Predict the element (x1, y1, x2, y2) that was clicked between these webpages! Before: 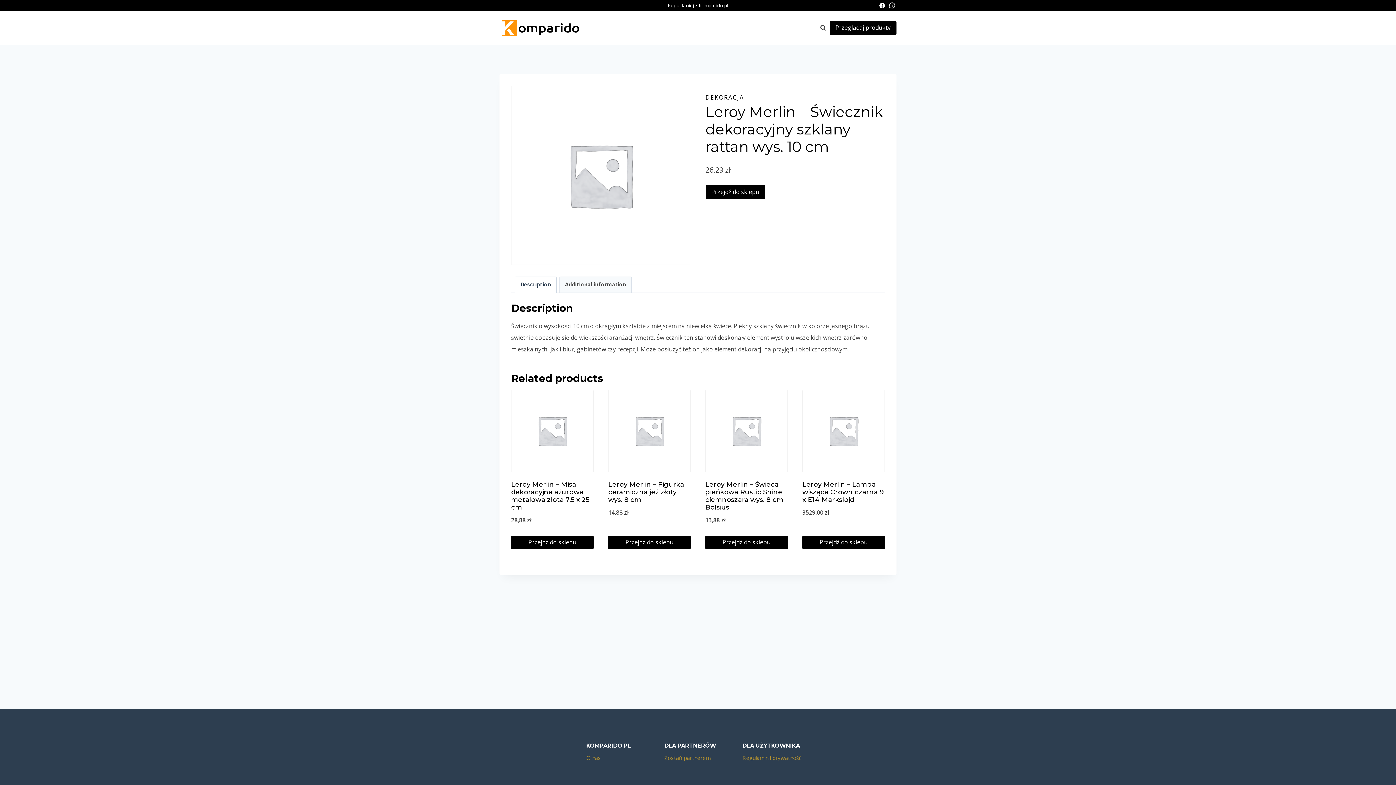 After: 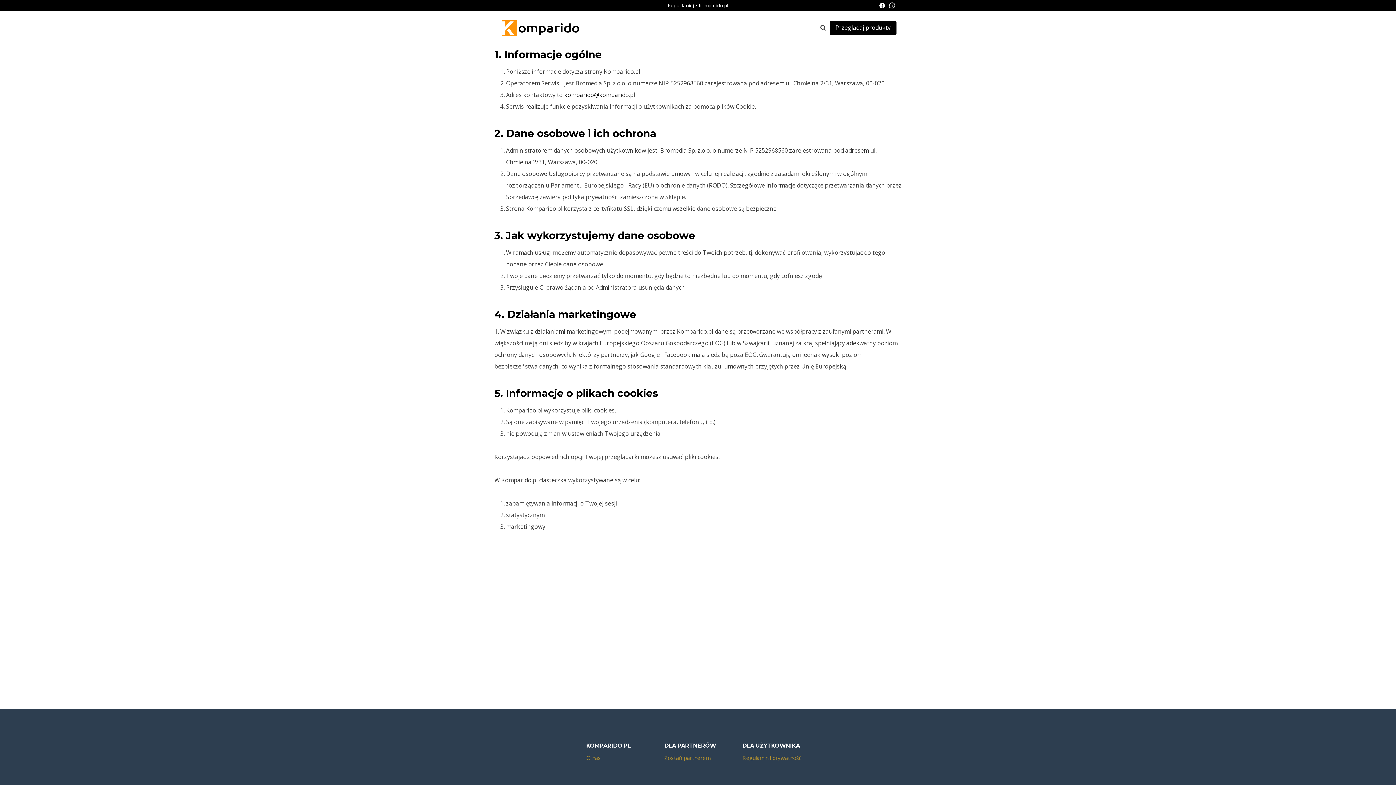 Action: label: Regulamin i prywatność bbox: (742, 752, 809, 763)